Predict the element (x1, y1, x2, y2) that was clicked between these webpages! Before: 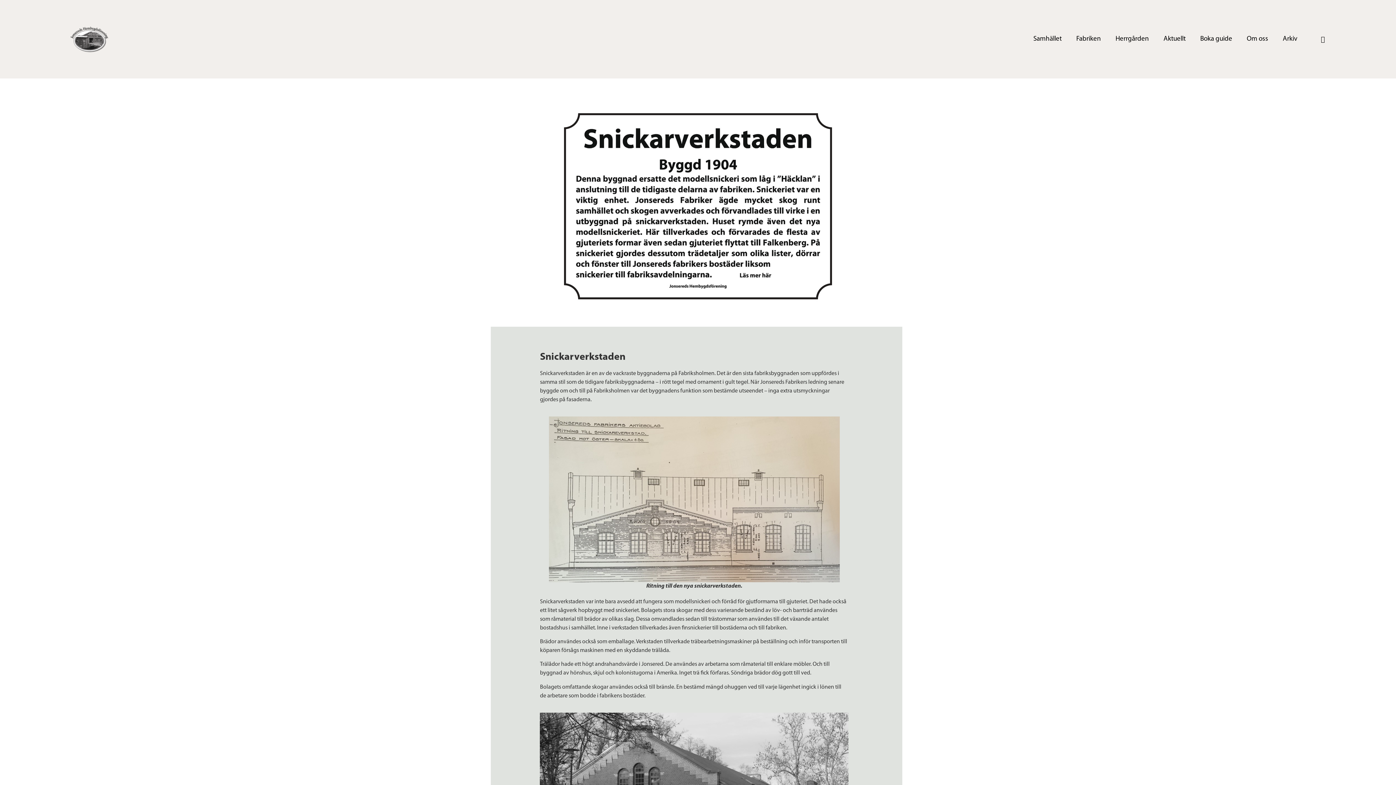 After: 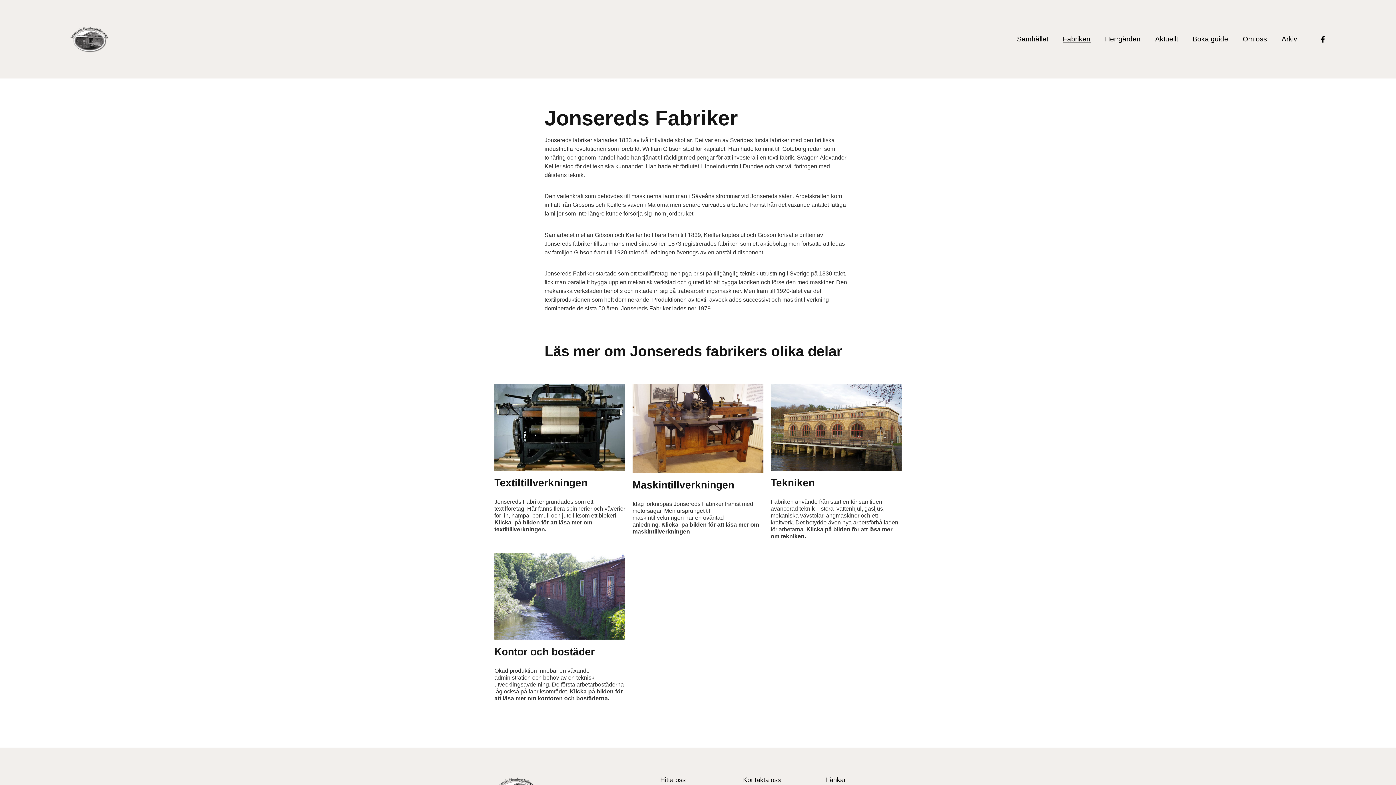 Action: bbox: (1076, 35, 1101, 42) label: Fabriken